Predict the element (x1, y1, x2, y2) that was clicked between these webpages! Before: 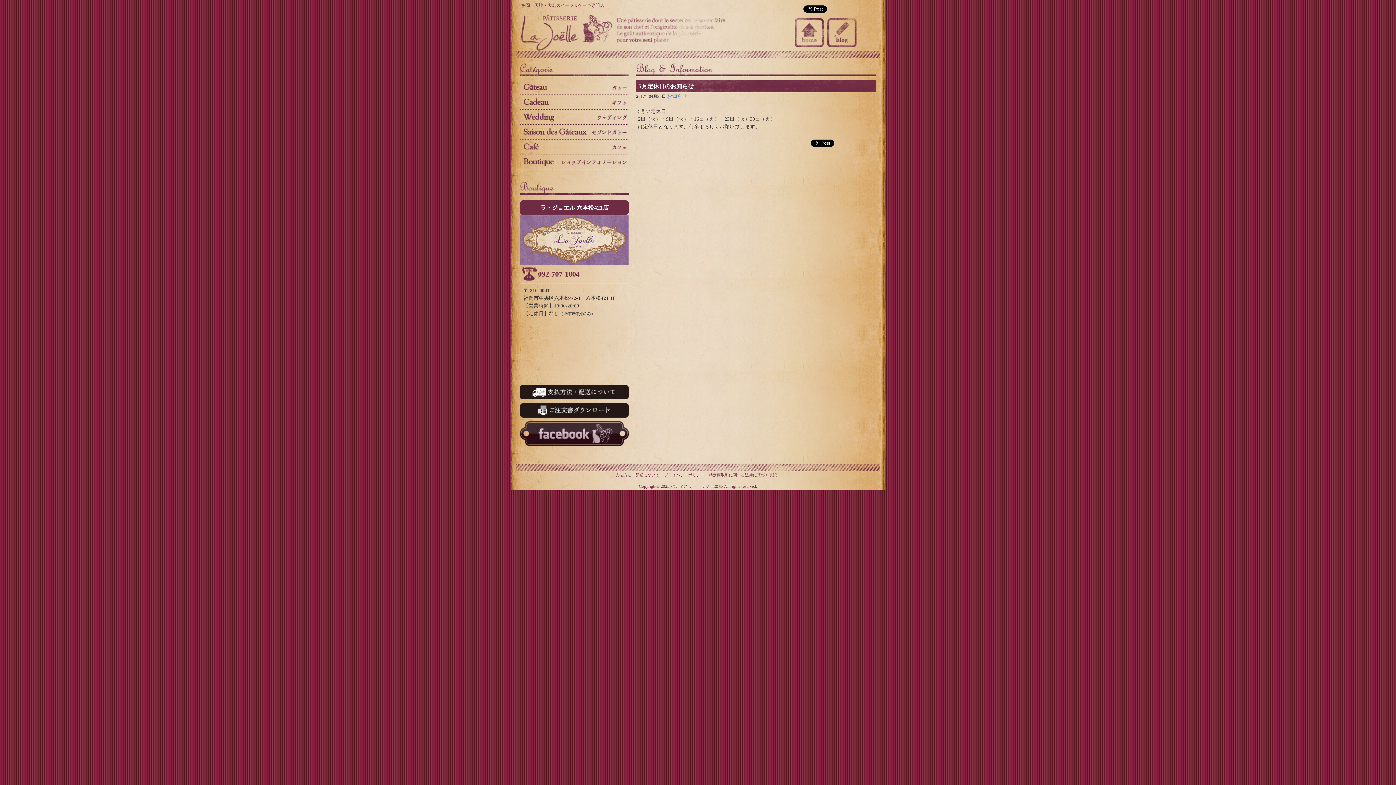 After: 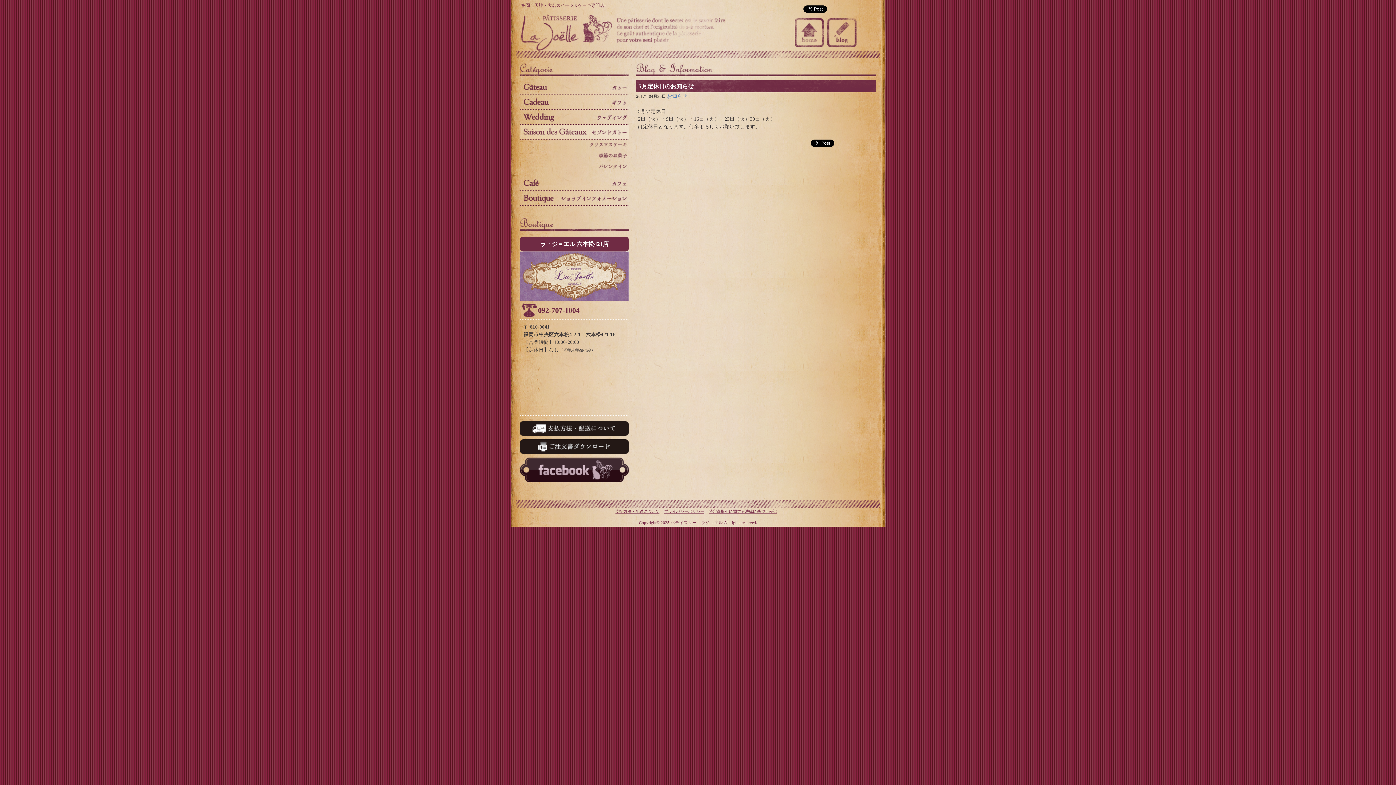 Action: label: セゾンドガトー bbox: (520, 124, 629, 139)